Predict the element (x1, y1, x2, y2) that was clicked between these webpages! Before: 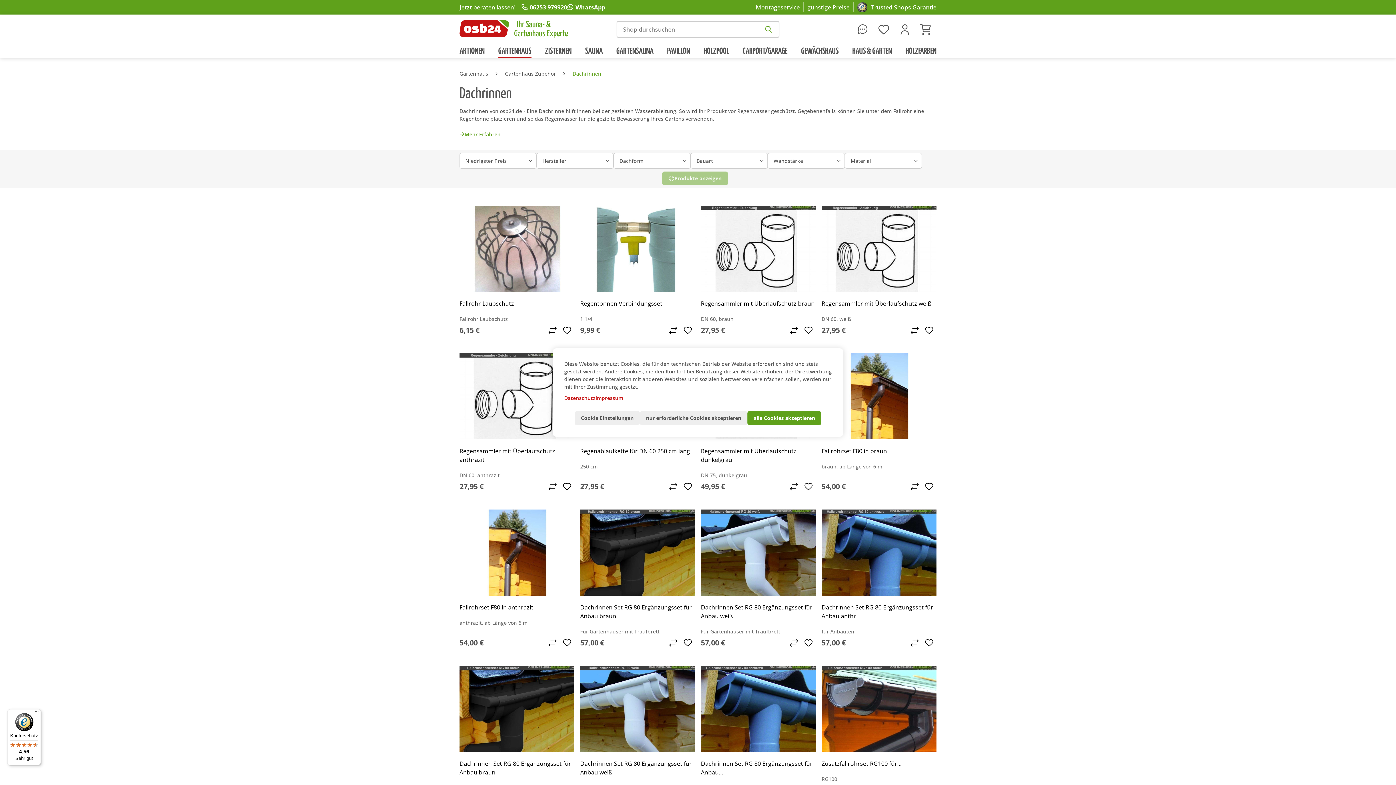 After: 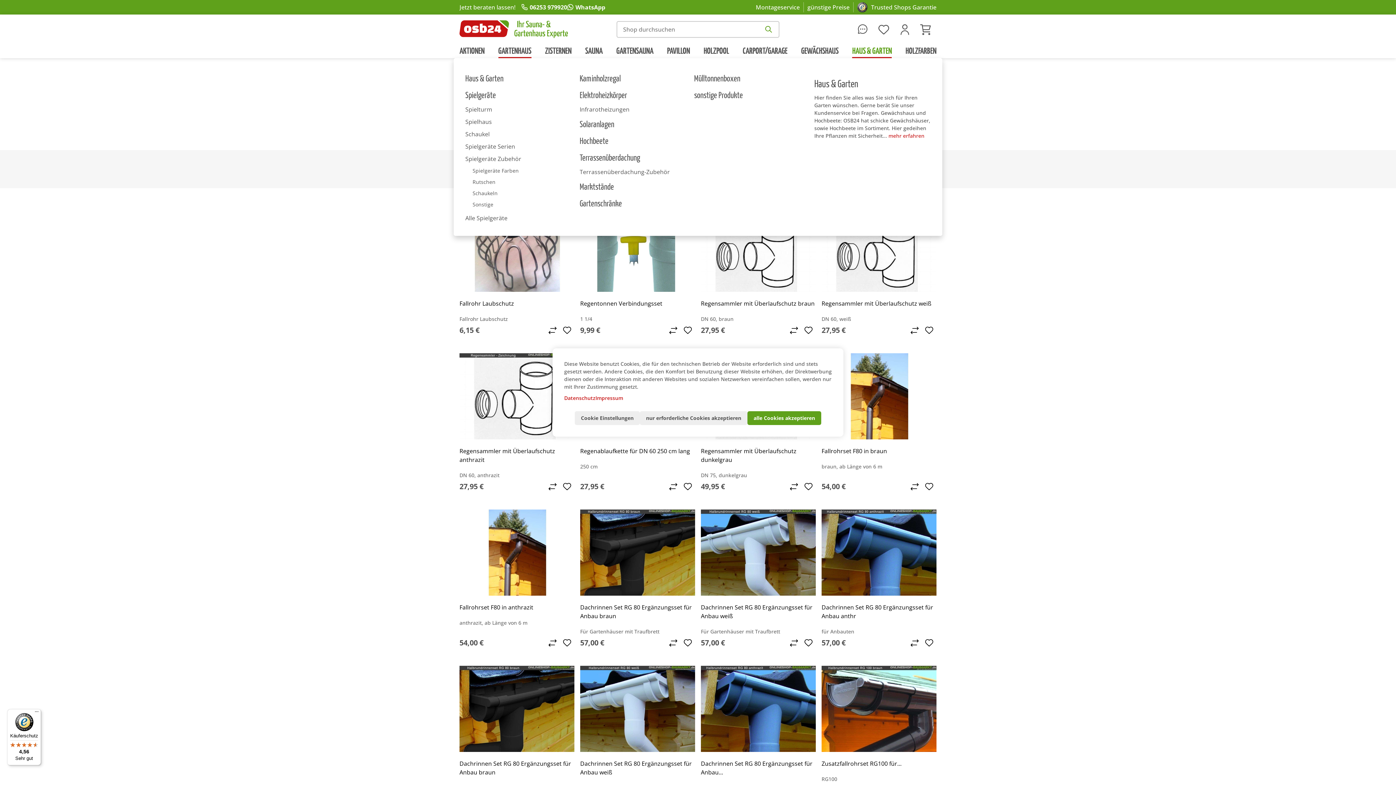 Action: bbox: (852, 44, 892, 57) label: Haus & Garten